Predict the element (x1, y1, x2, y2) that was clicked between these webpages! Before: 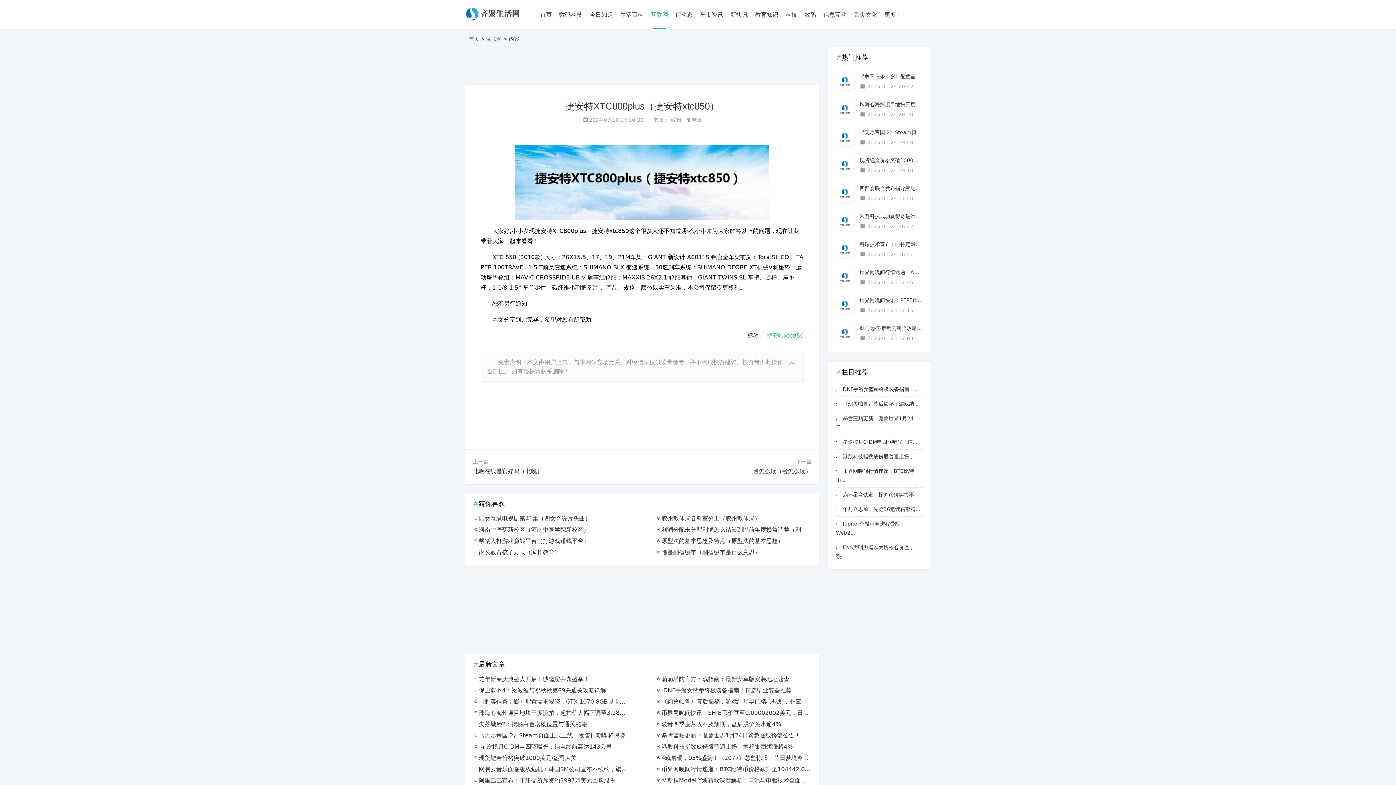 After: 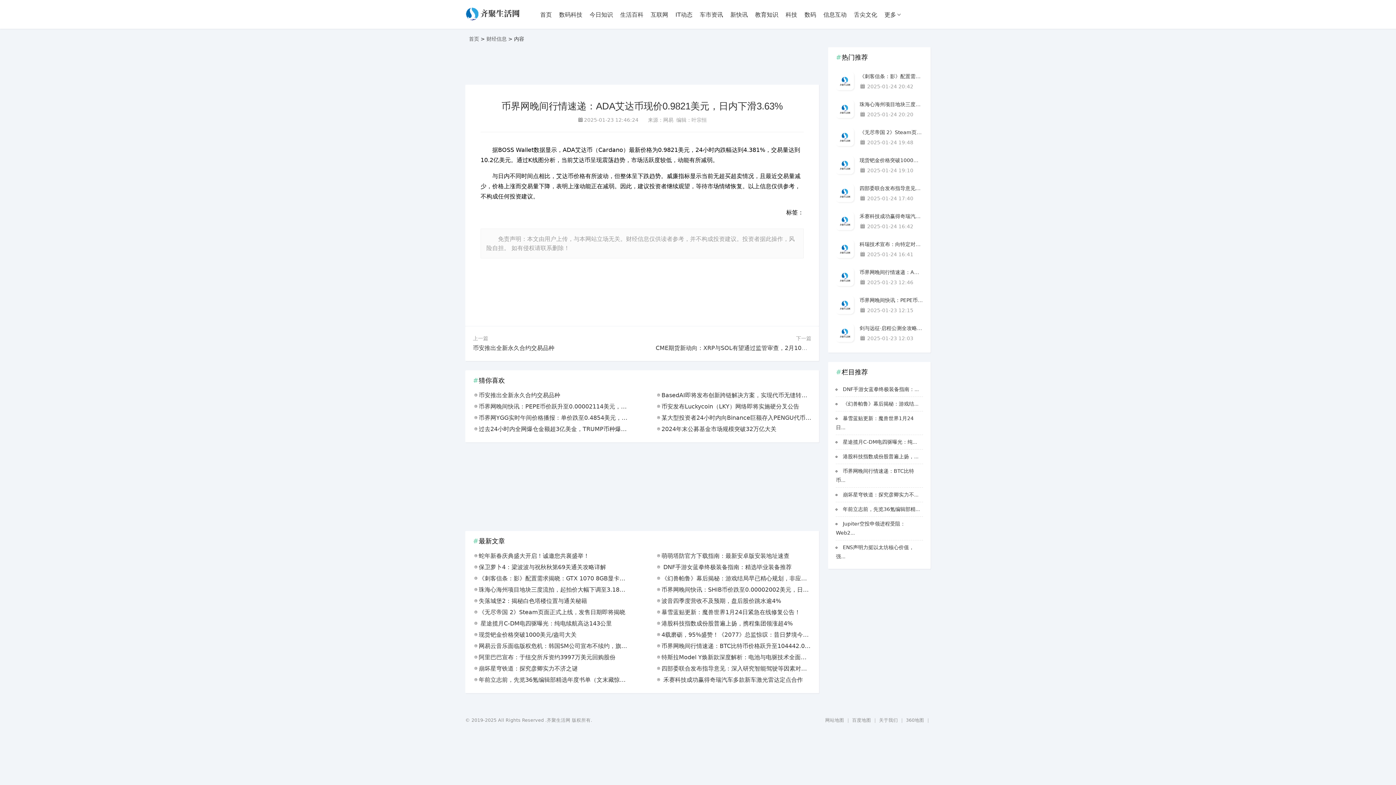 Action: bbox: (859, 268, 923, 277) label: 币界网晚间行情速递：ADA艾达币现价0.9821美元，日内下滑3.63%